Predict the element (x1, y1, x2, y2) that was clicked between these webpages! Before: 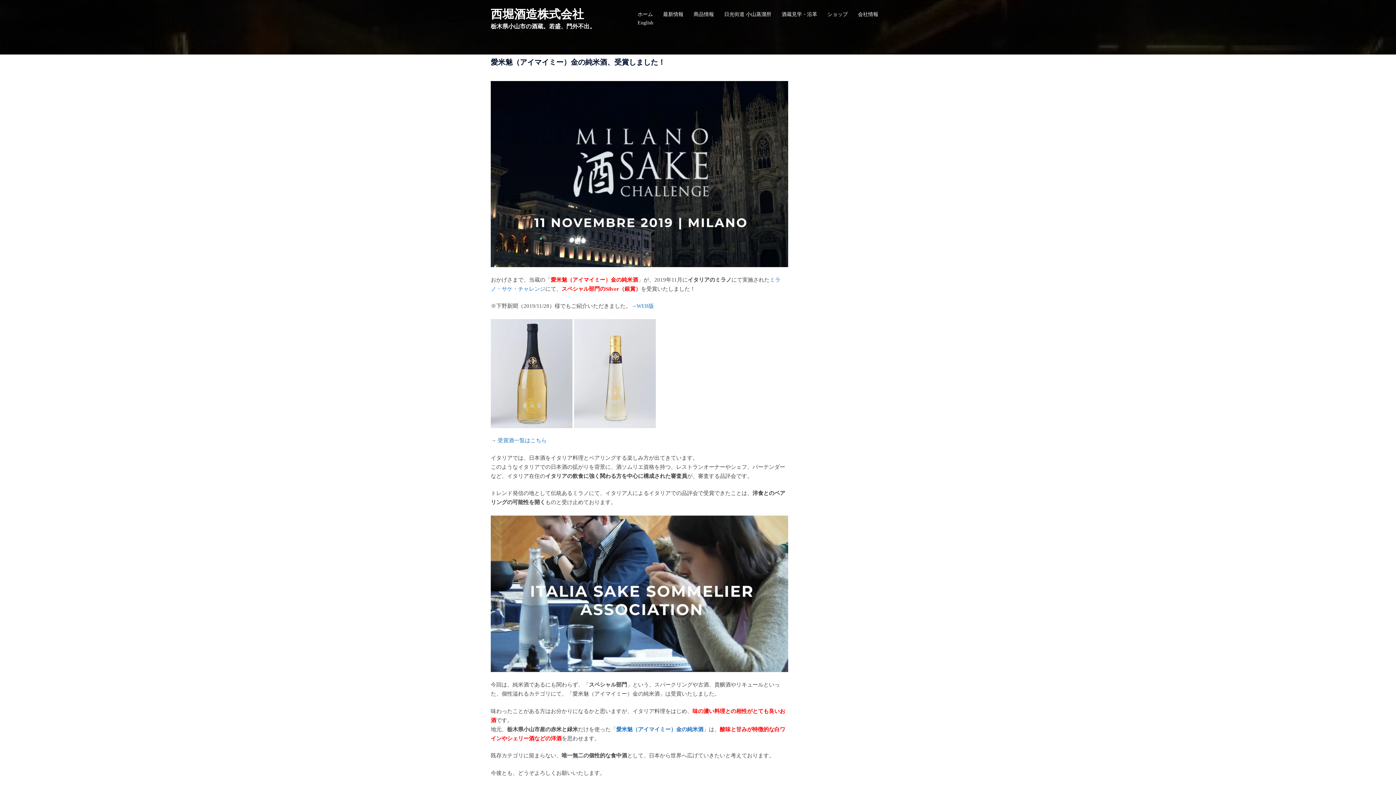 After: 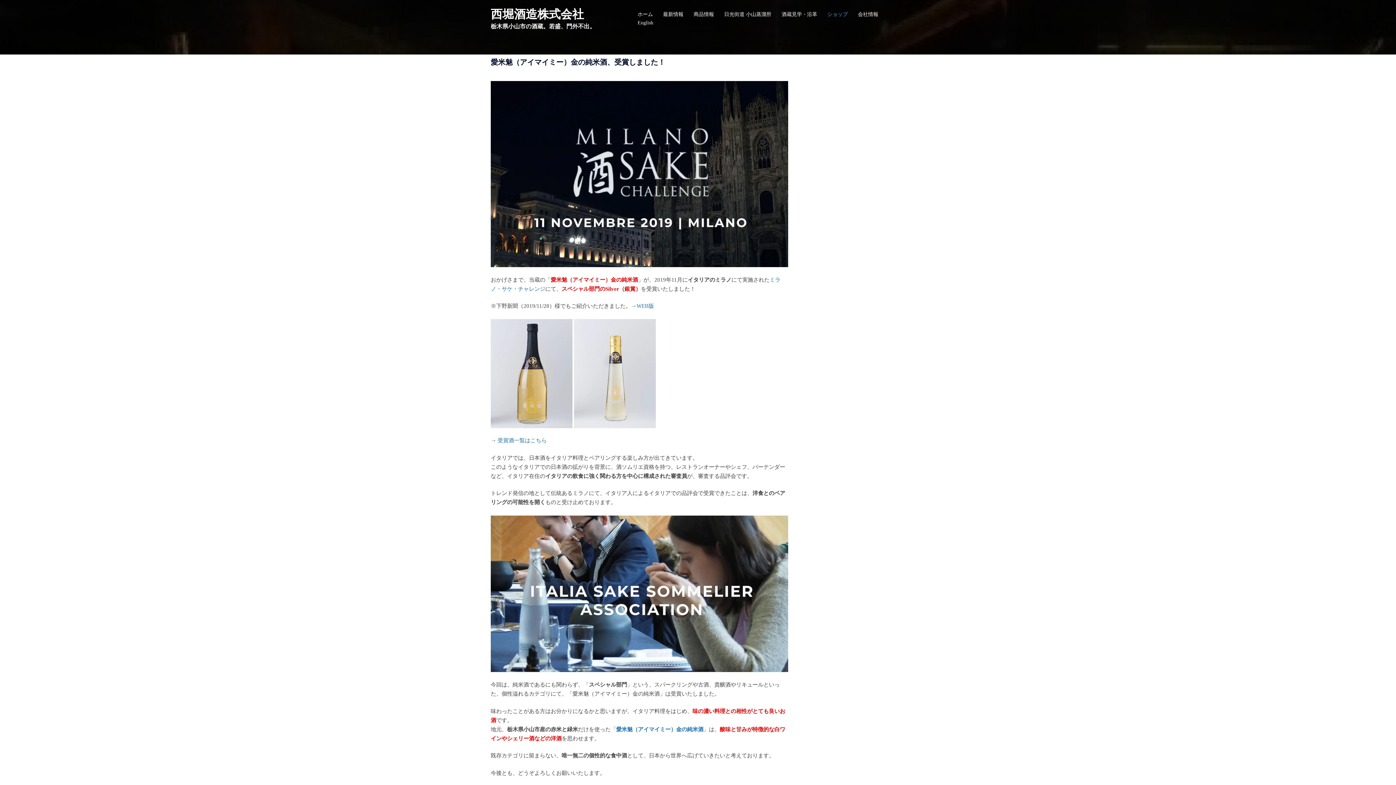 Action: bbox: (827, 10, 848, 18) label: ショップ